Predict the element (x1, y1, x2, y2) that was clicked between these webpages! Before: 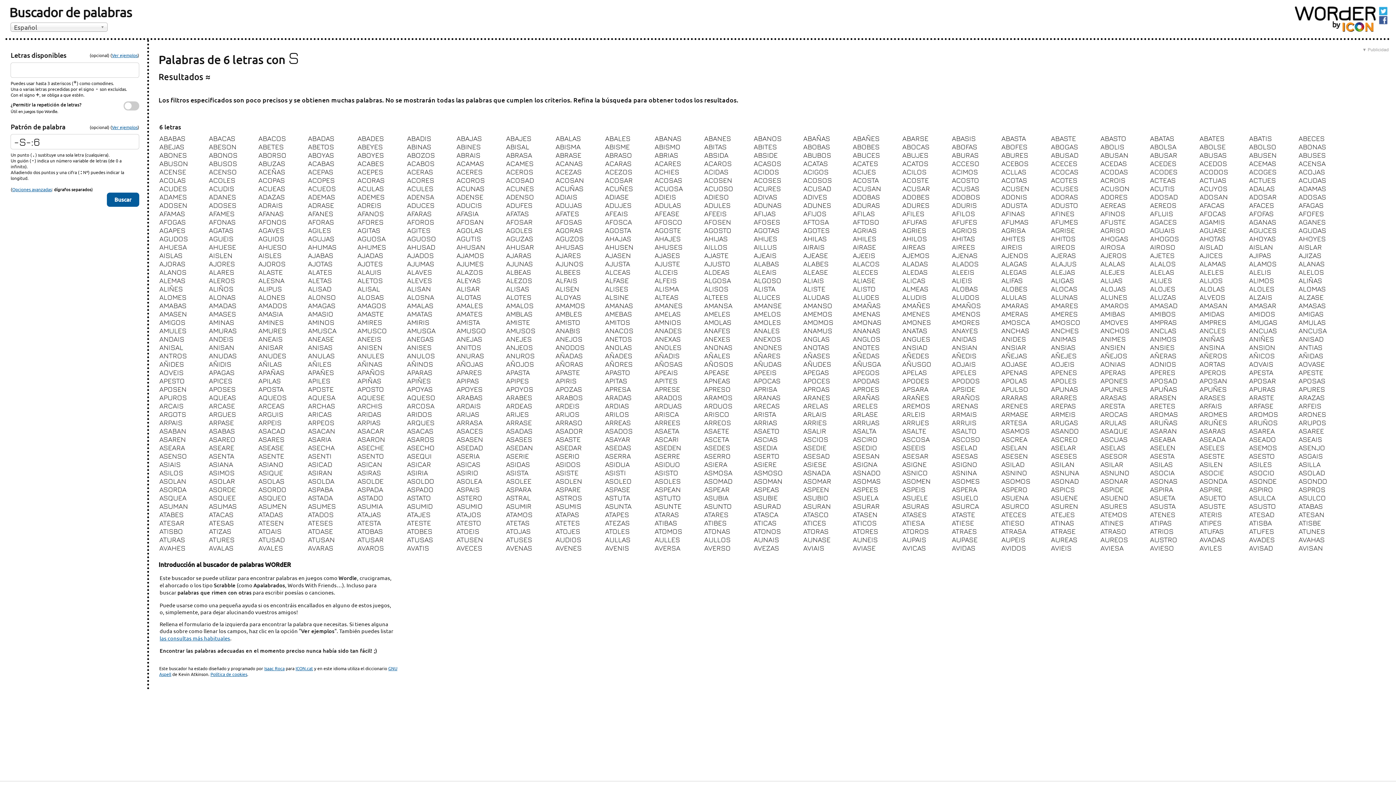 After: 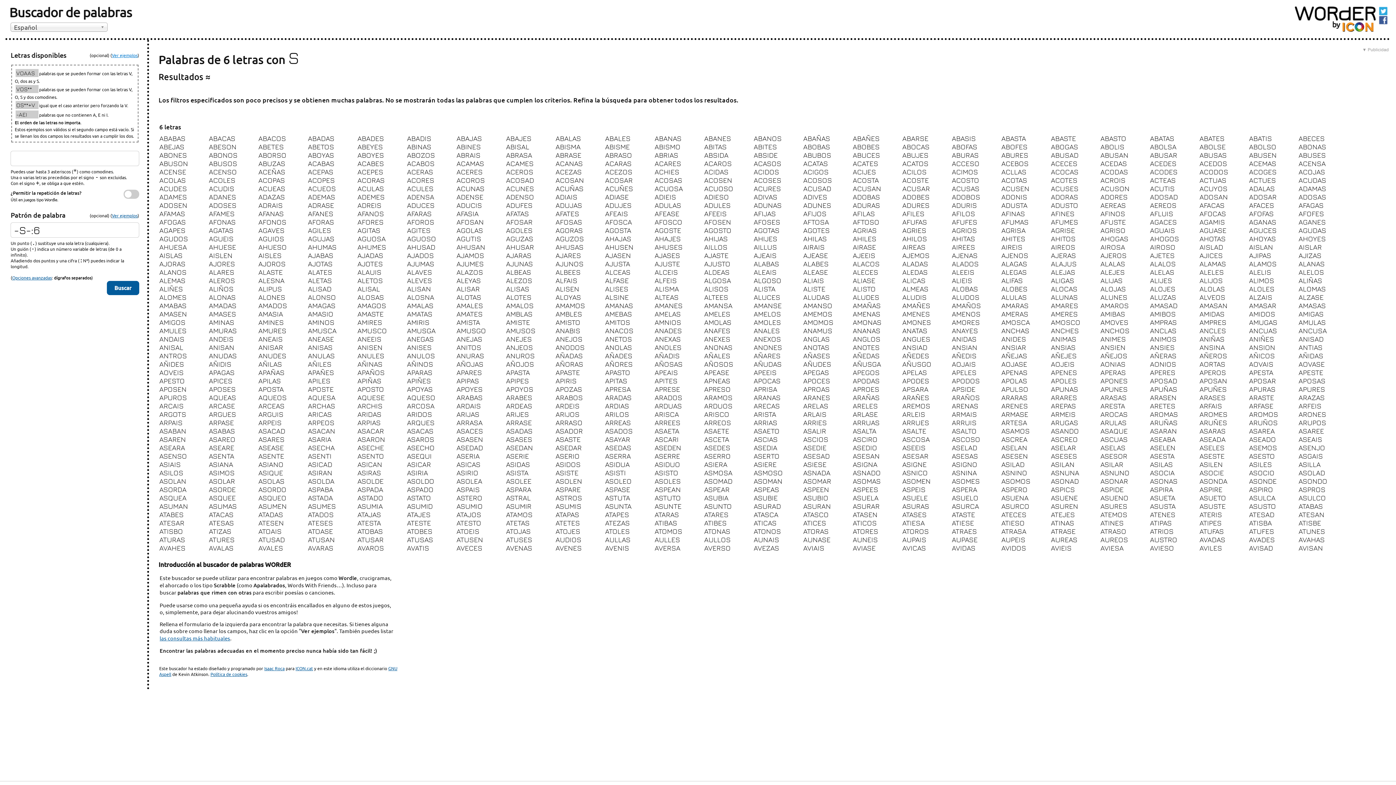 Action: label: Ver ejemplos bbox: (111, 52, 137, 58)